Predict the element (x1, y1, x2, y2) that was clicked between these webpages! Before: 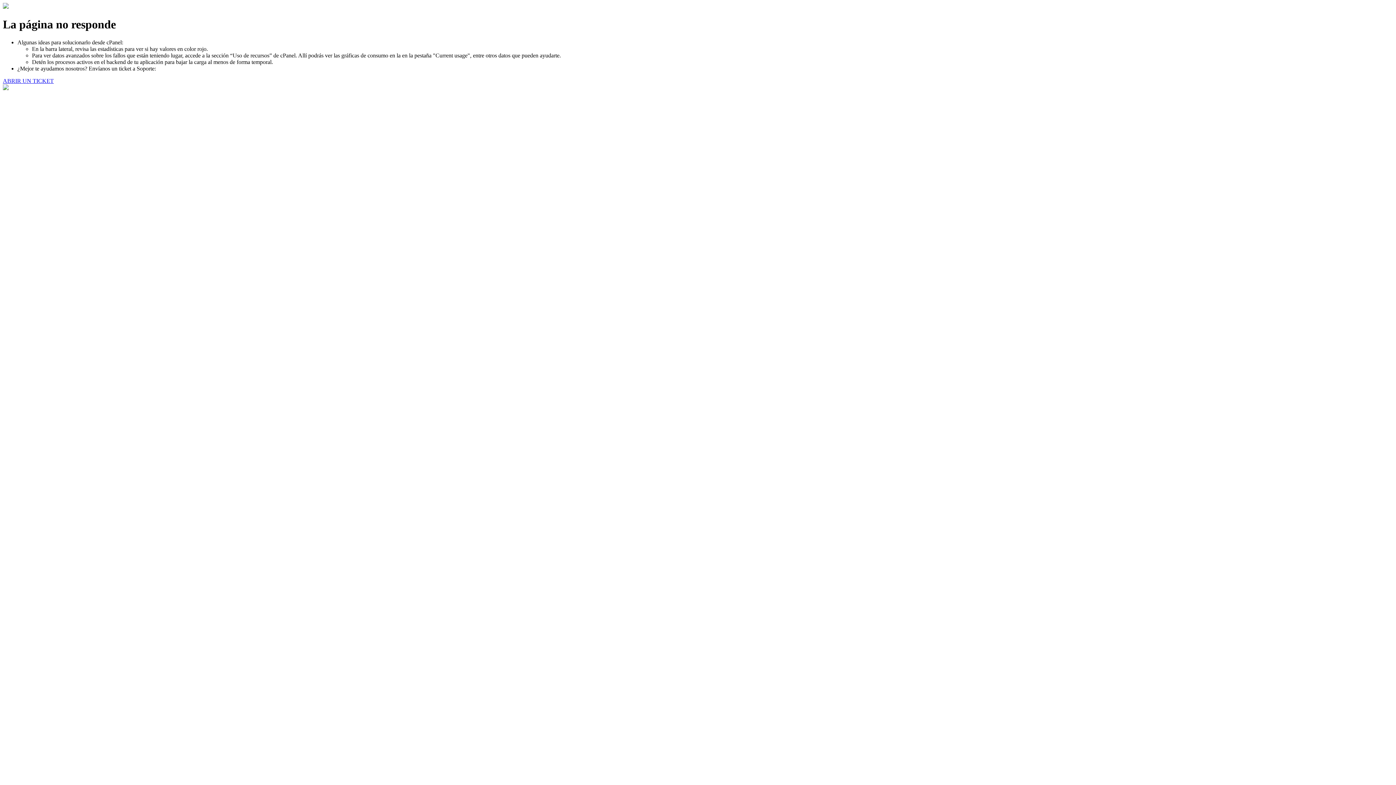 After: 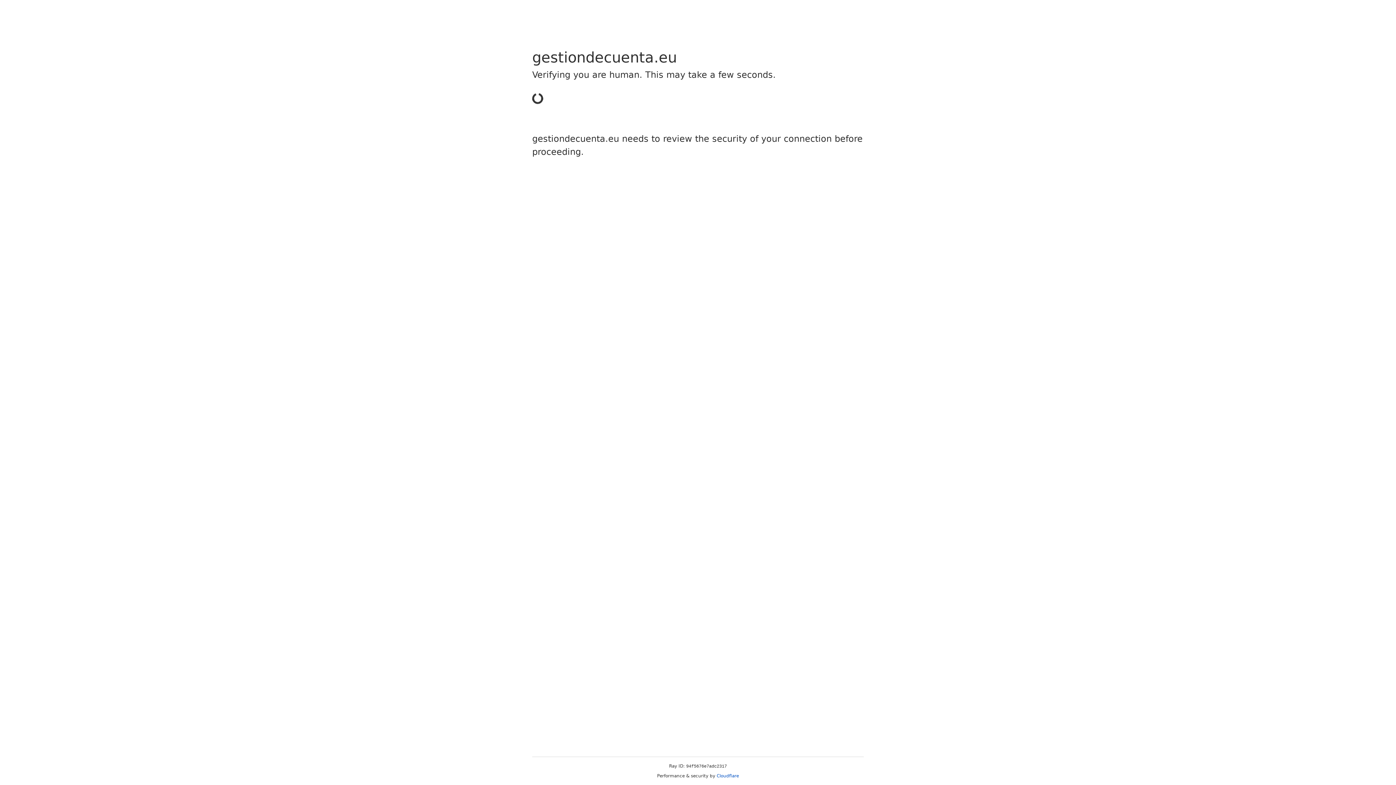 Action: label: ABRIR UN TICKET bbox: (2, 77, 53, 83)